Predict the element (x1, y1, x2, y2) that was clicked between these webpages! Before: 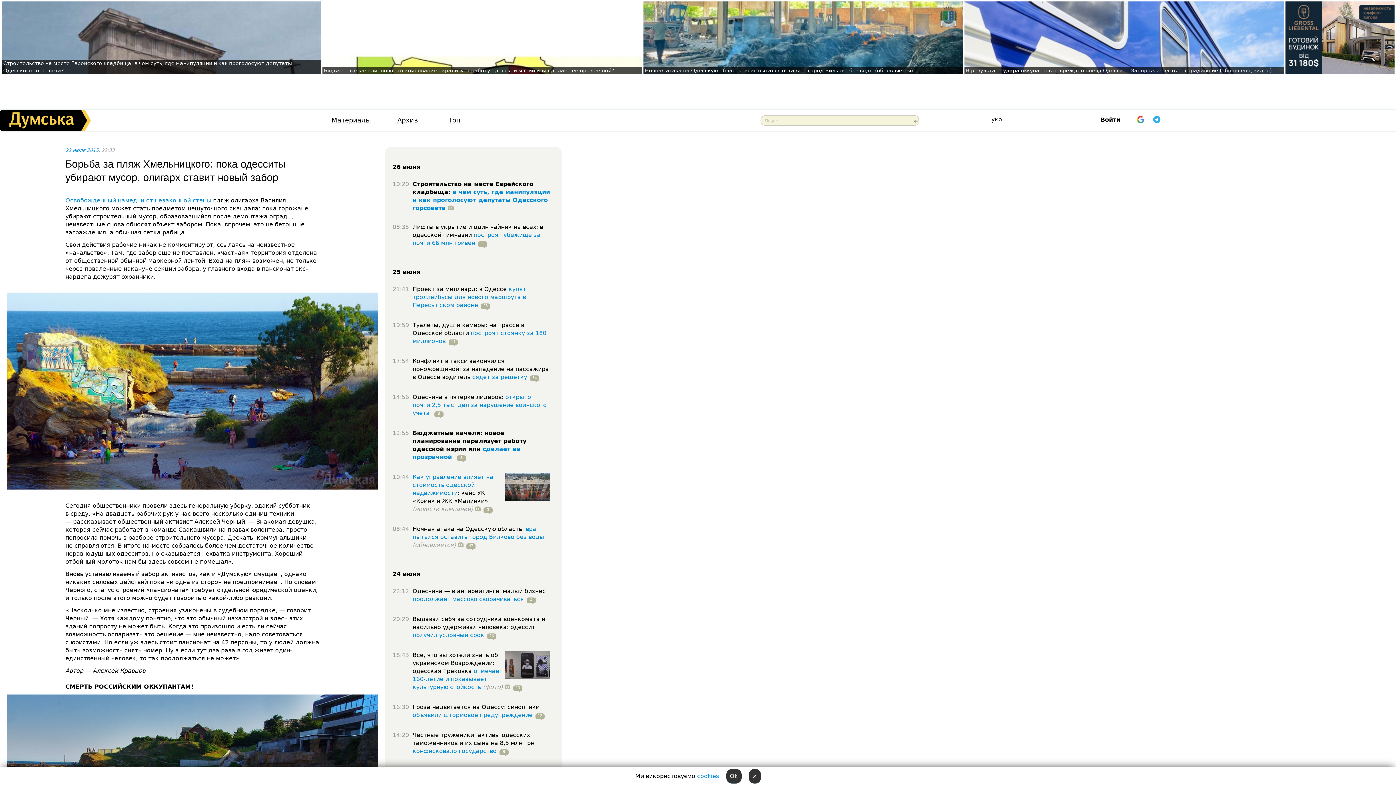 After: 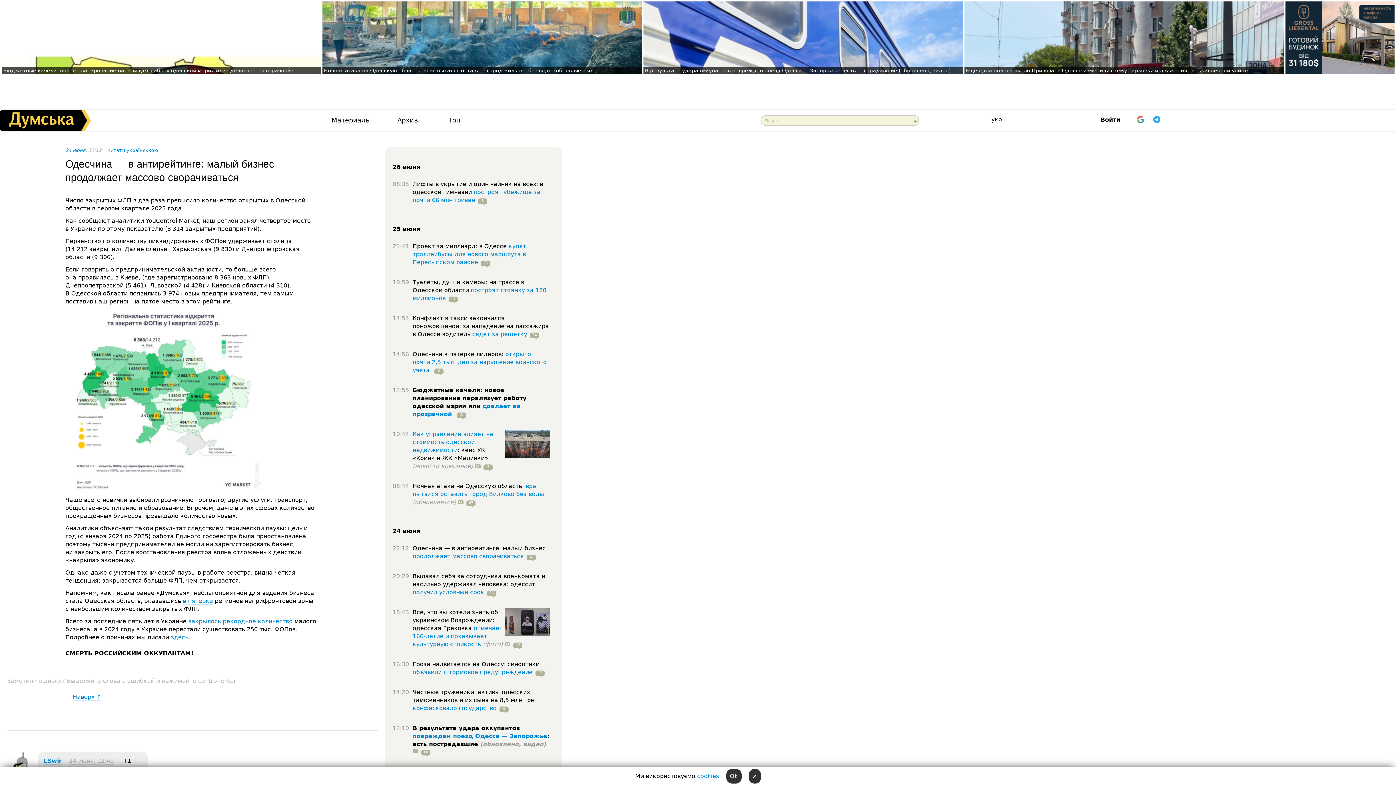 Action: label: продолжает массово сворачиваться bbox: (412, 596, 524, 603)